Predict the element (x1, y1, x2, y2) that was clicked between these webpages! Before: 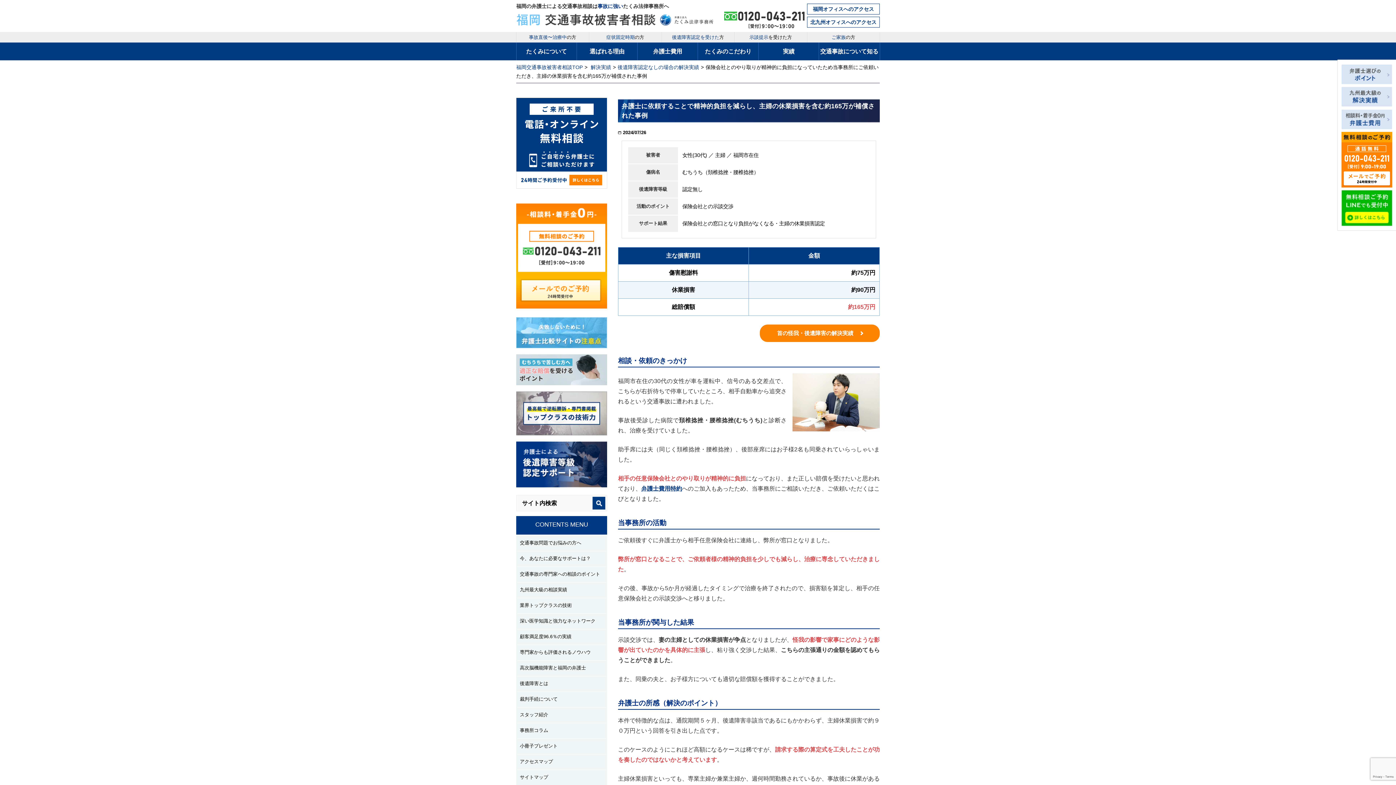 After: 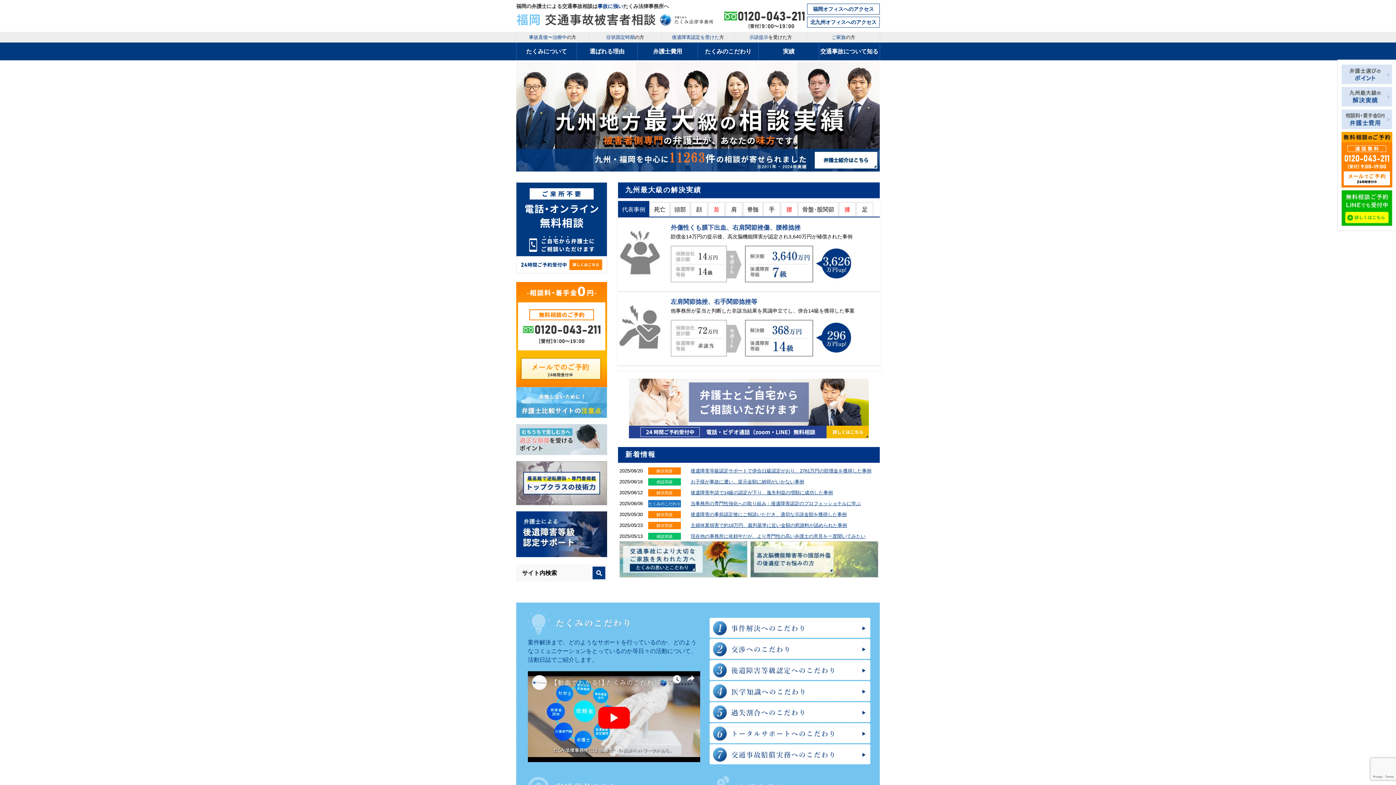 Action: bbox: (516, 14, 713, 21)